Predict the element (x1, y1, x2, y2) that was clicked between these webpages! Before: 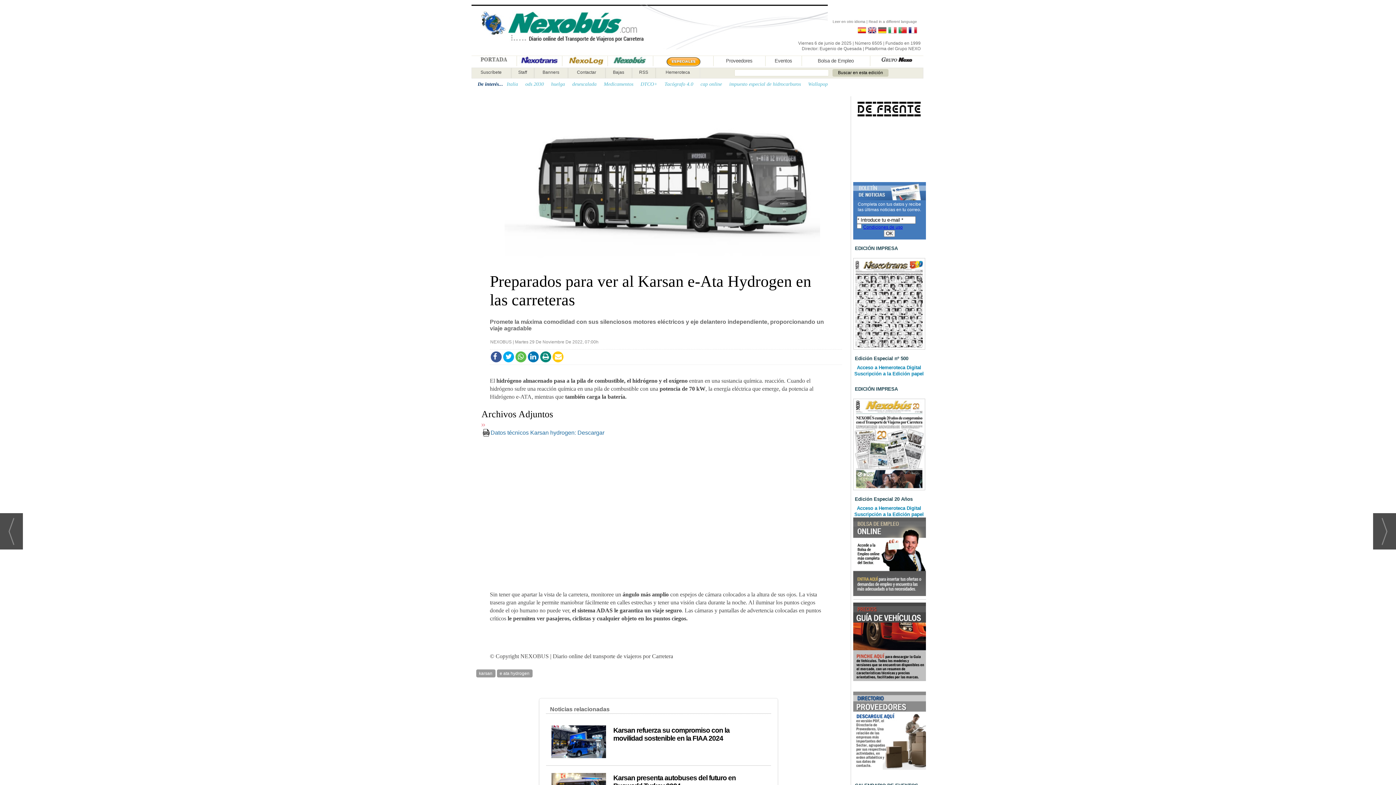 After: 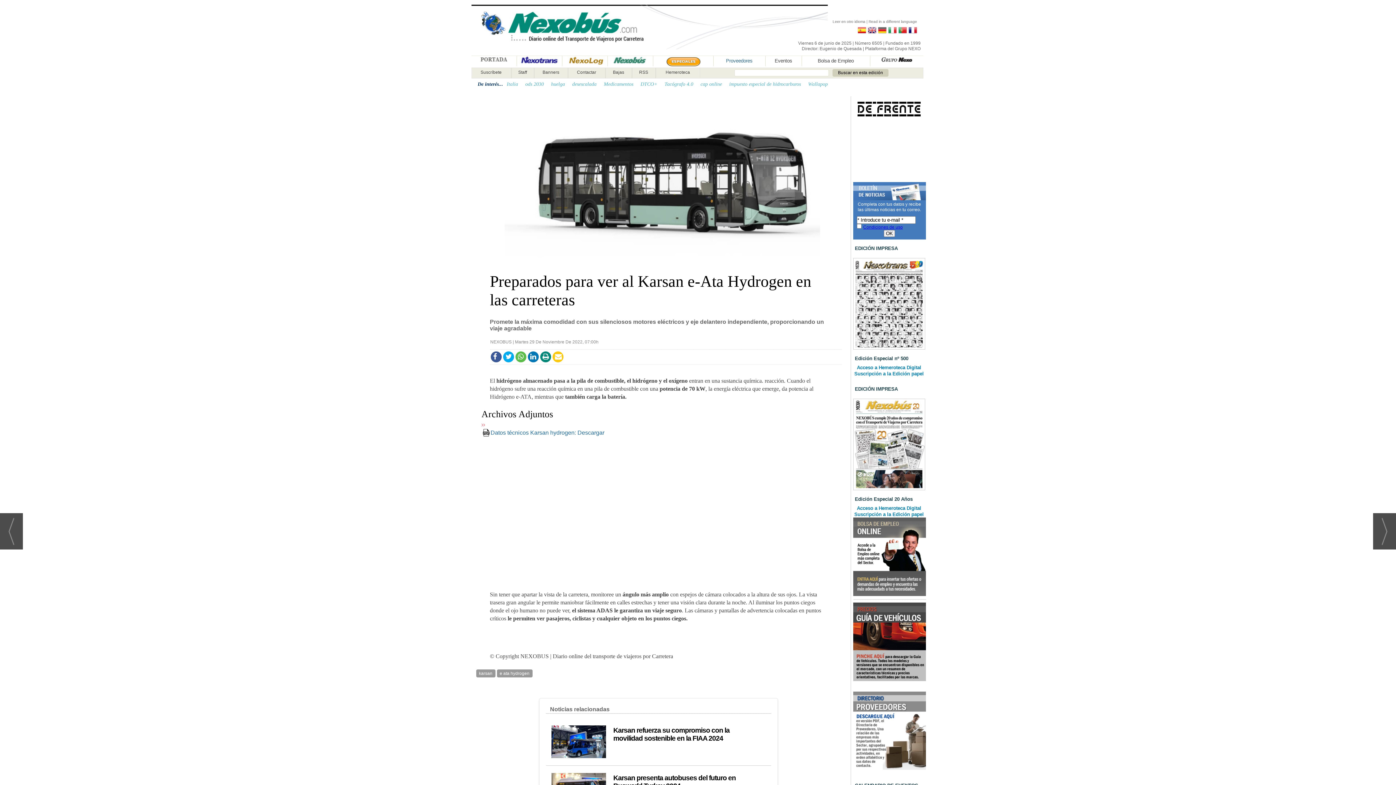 Action: label: Proveedores bbox: (713, 56, 765, 65)